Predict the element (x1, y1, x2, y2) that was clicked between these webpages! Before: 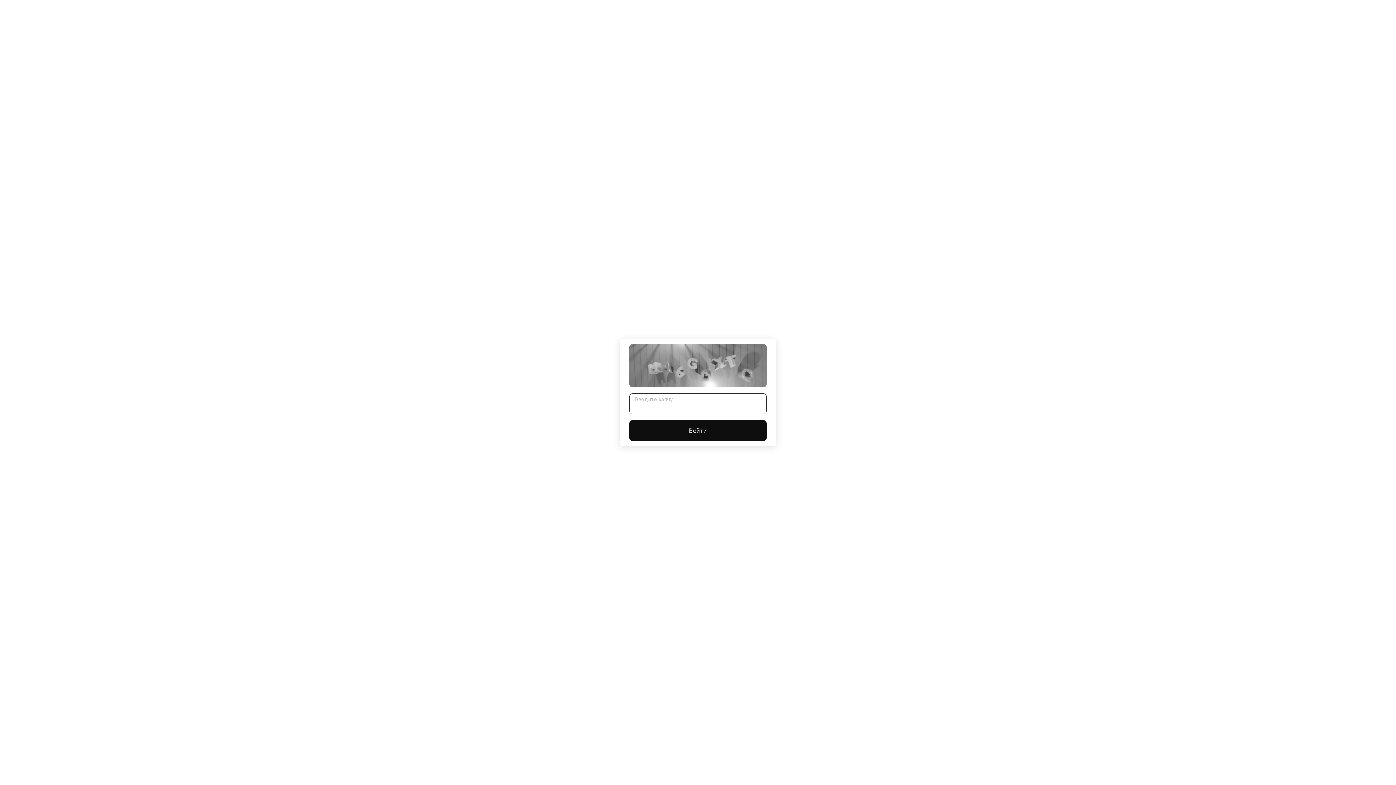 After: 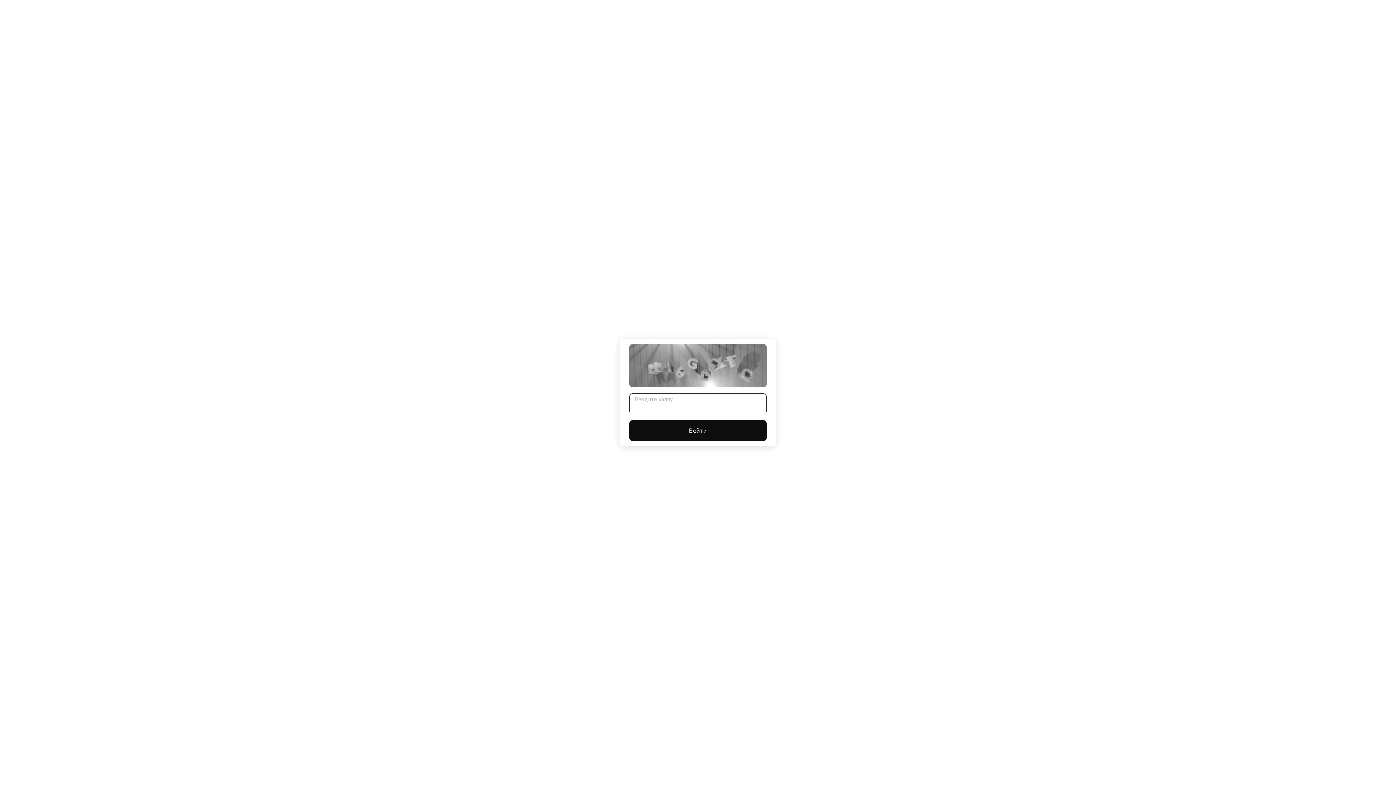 Action: bbox: (629, 420, 766, 441) label: Войти